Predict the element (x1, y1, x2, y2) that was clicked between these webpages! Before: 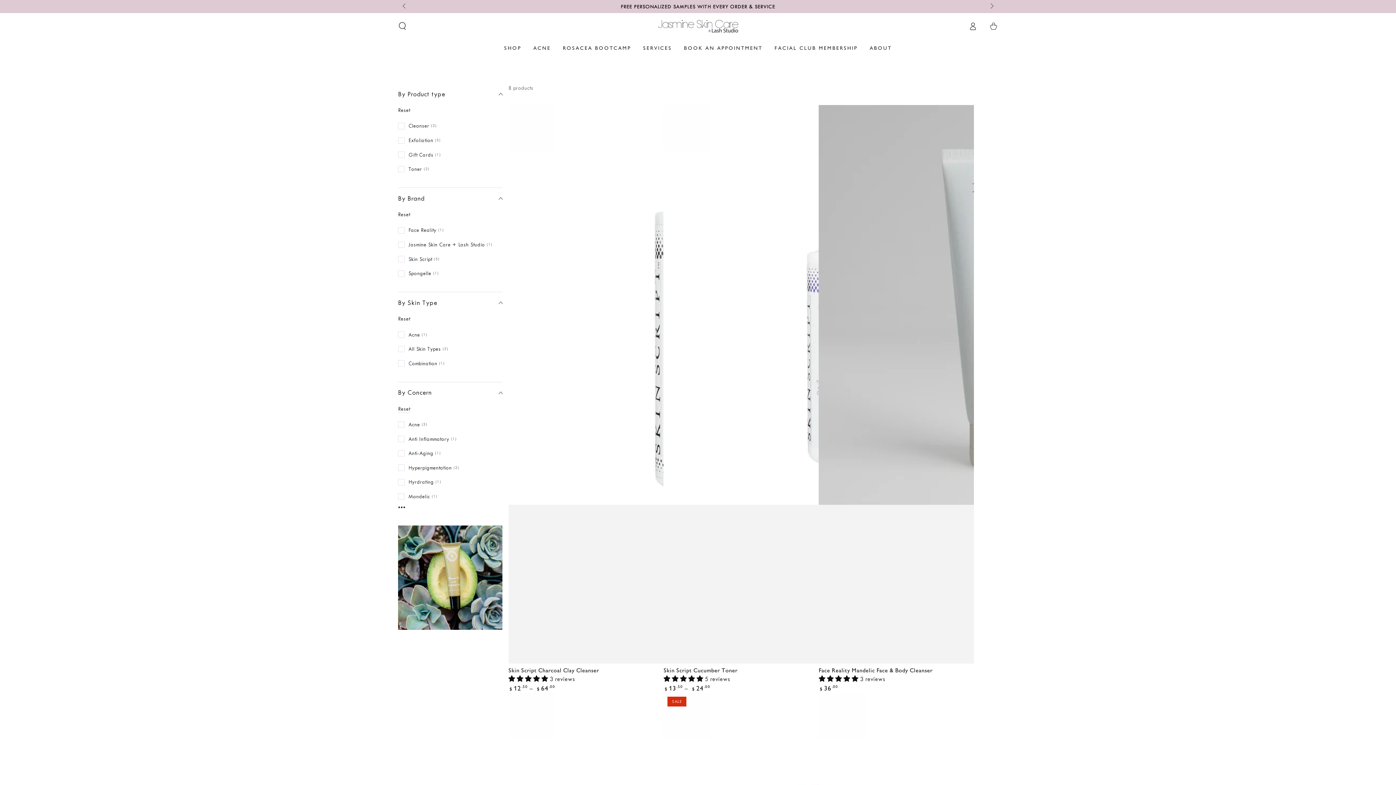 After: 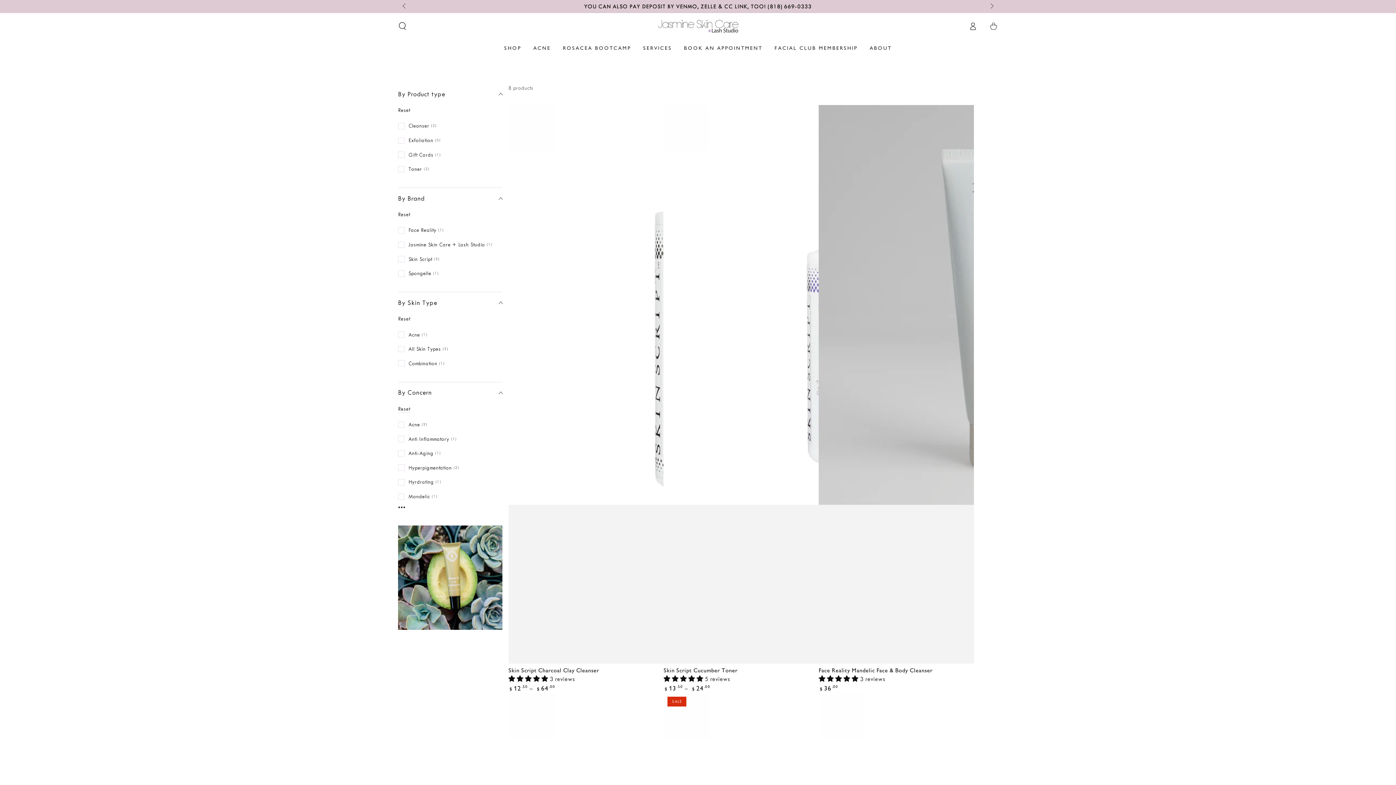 Action: bbox: (398, 107, 410, 114) label: Reset